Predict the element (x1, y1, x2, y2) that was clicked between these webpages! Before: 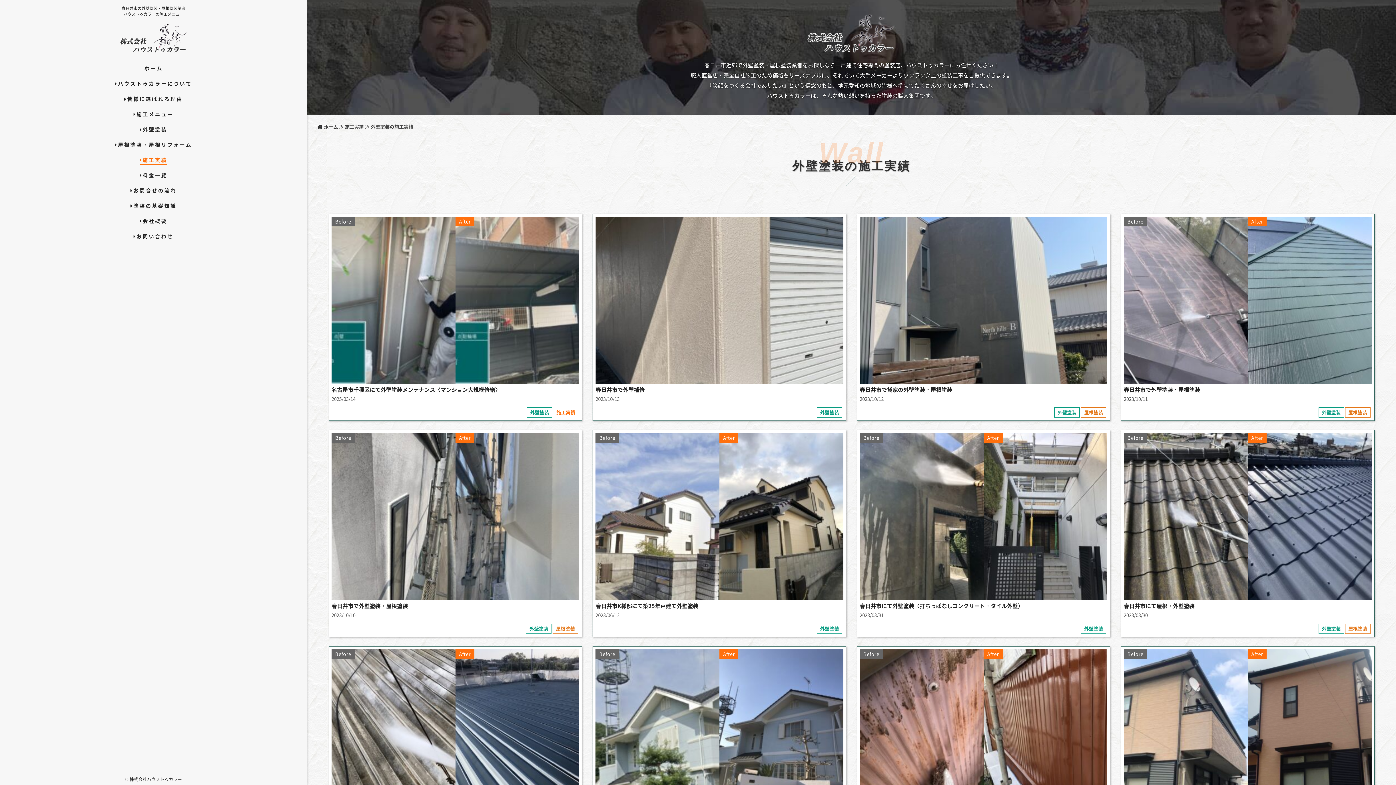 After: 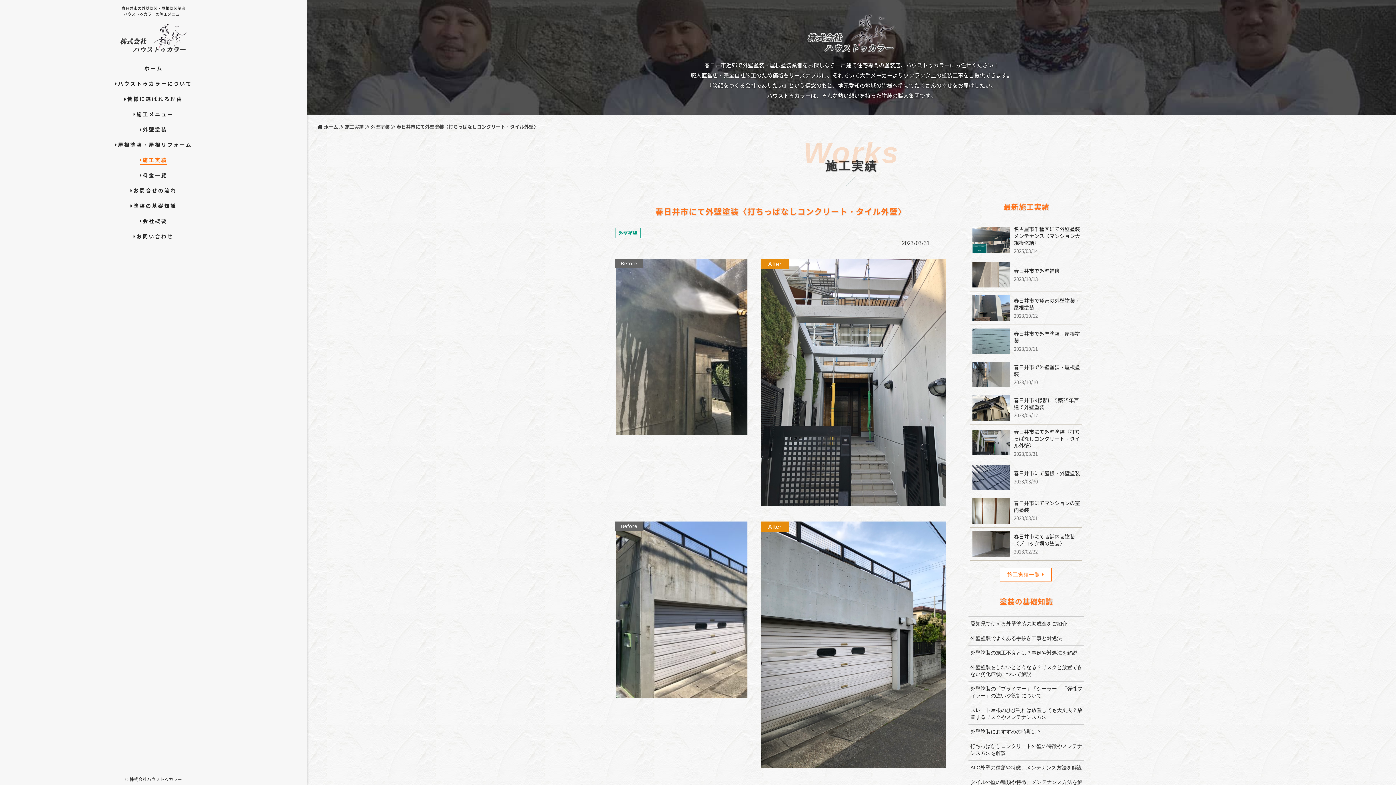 Action: bbox: (857, 430, 1110, 636)